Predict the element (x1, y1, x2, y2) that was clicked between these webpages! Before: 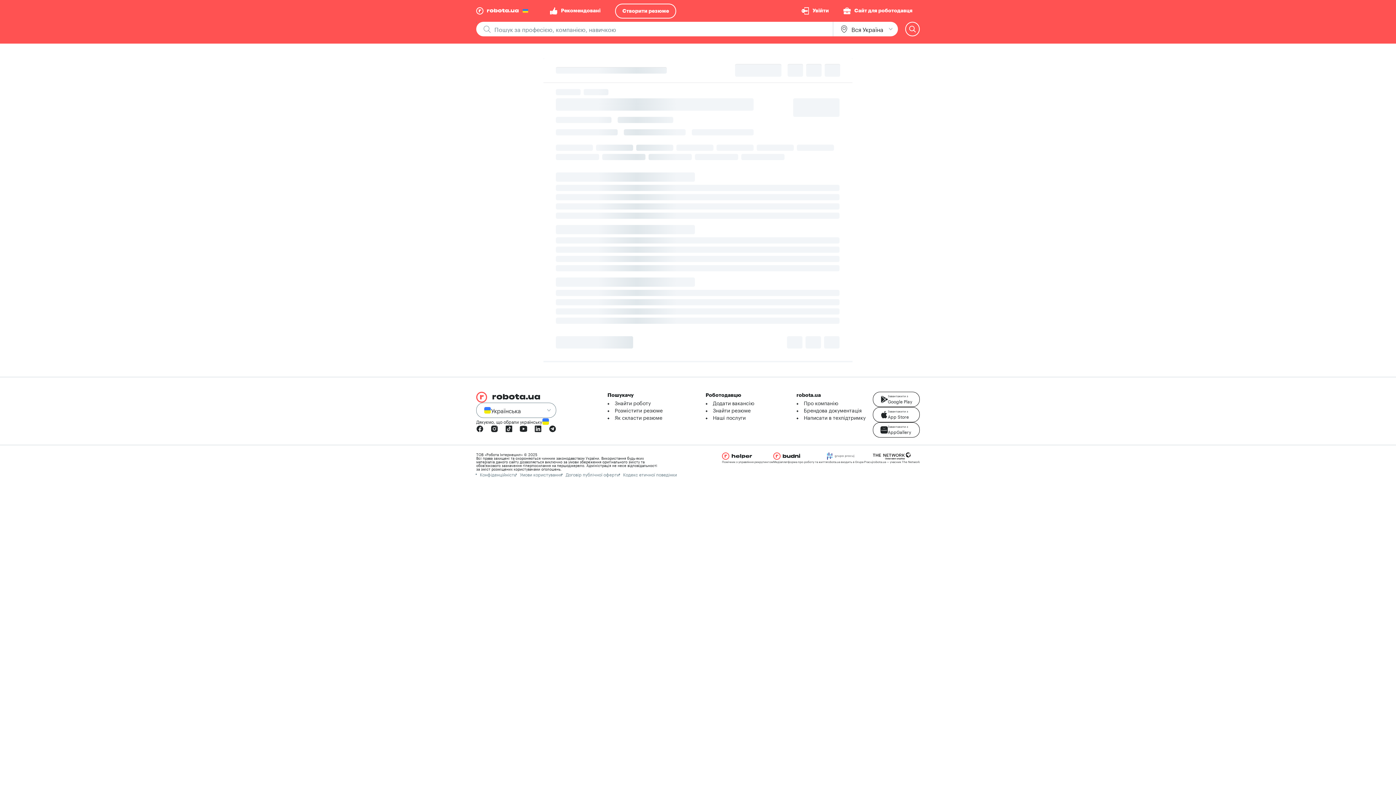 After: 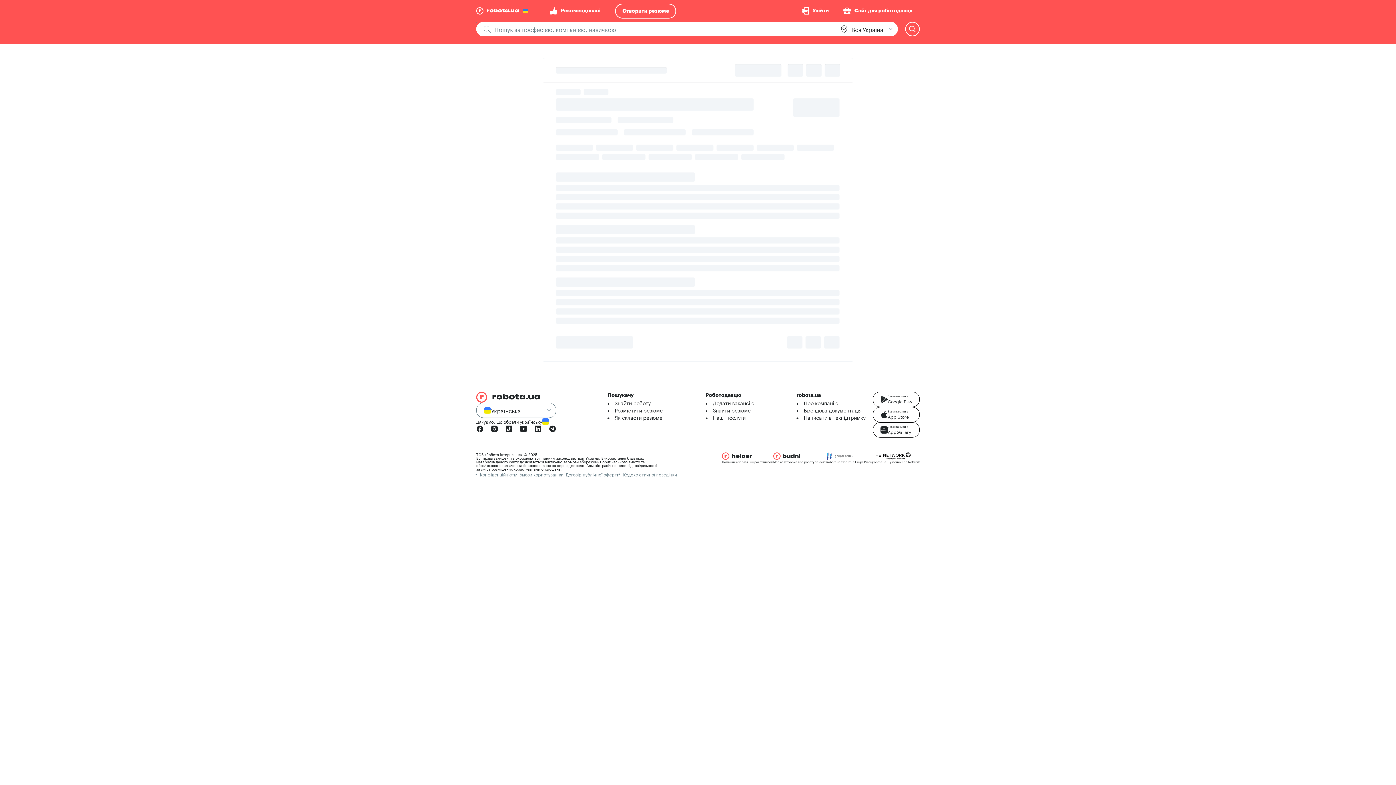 Action: bbox: (480, 470, 516, 477) label: Конфіденційність